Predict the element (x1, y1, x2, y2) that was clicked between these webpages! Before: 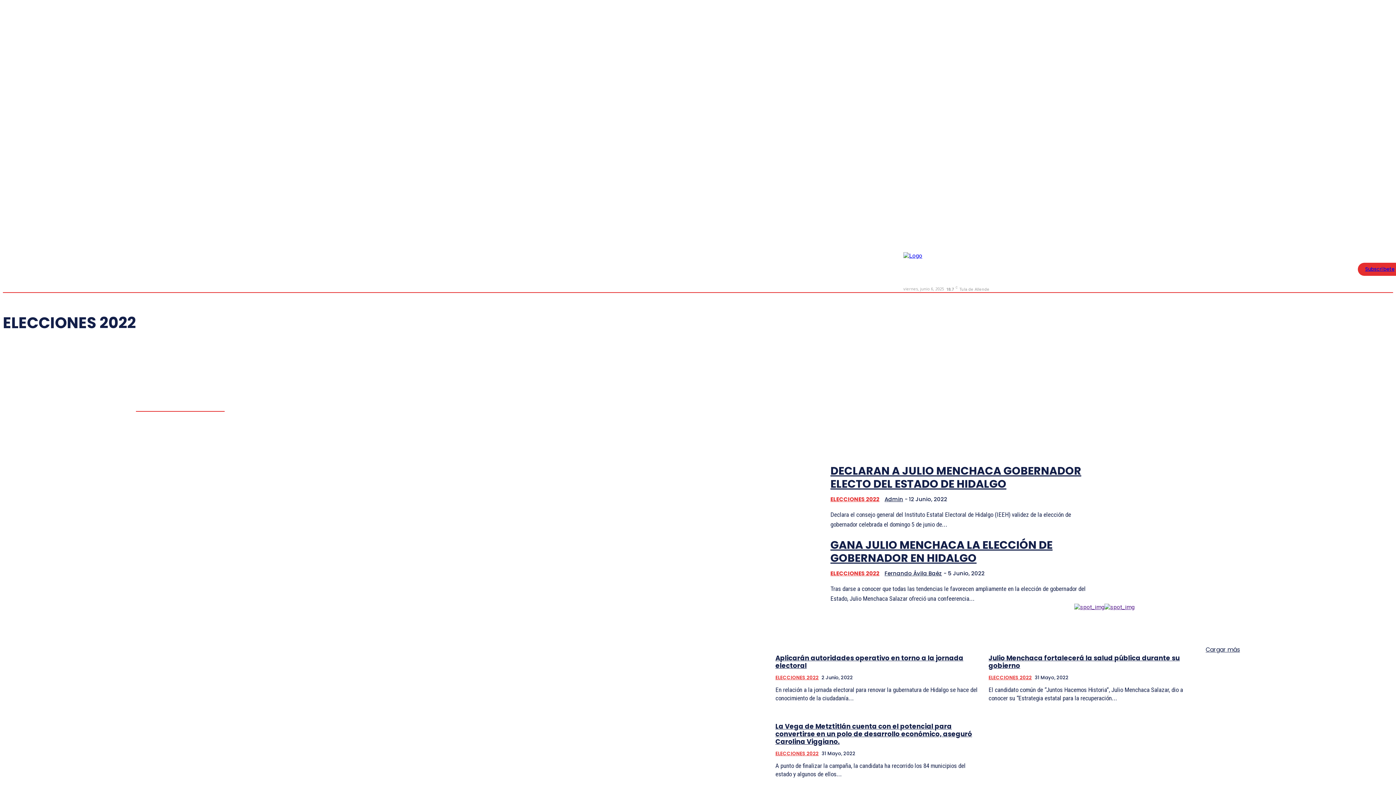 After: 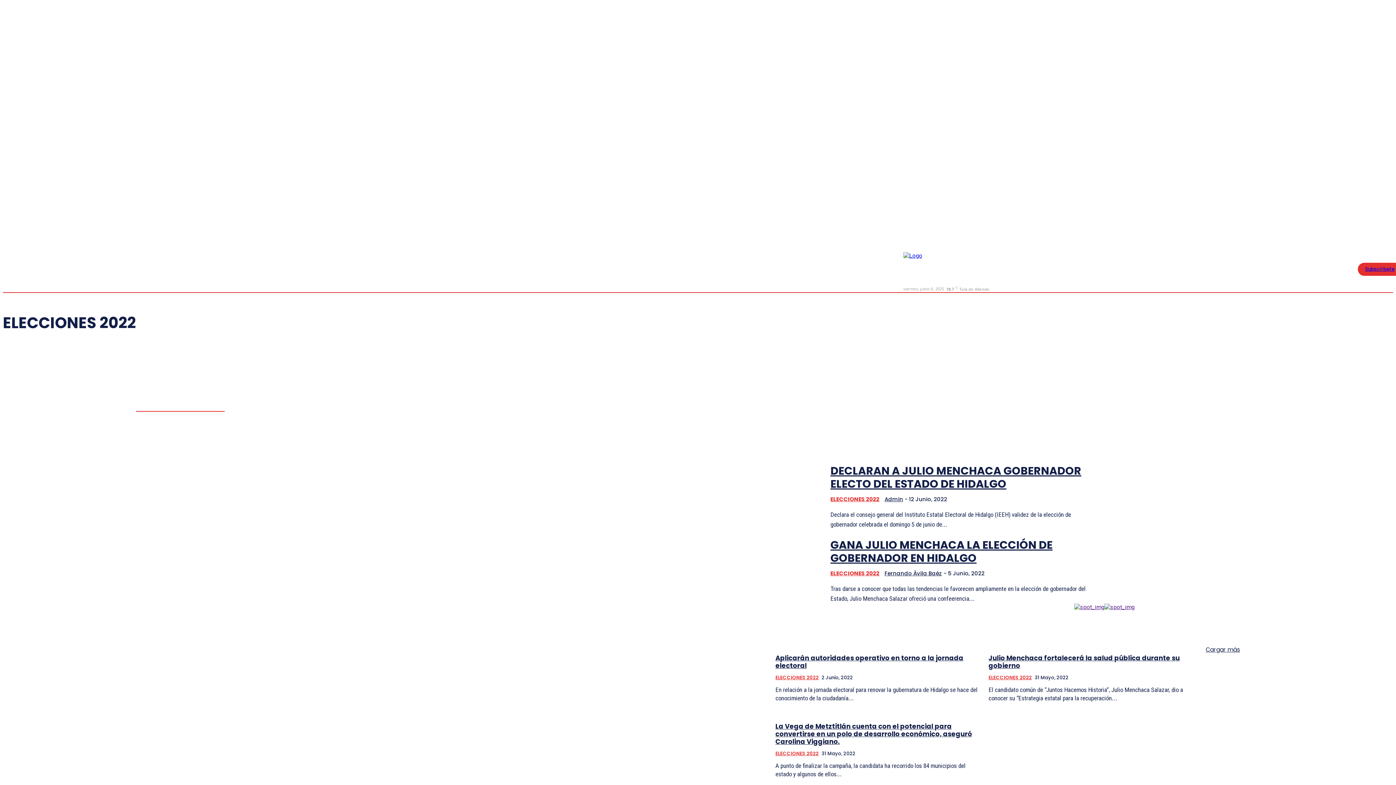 Action: bbox: (775, 674, 818, 681) label: ELECCIONES 2022